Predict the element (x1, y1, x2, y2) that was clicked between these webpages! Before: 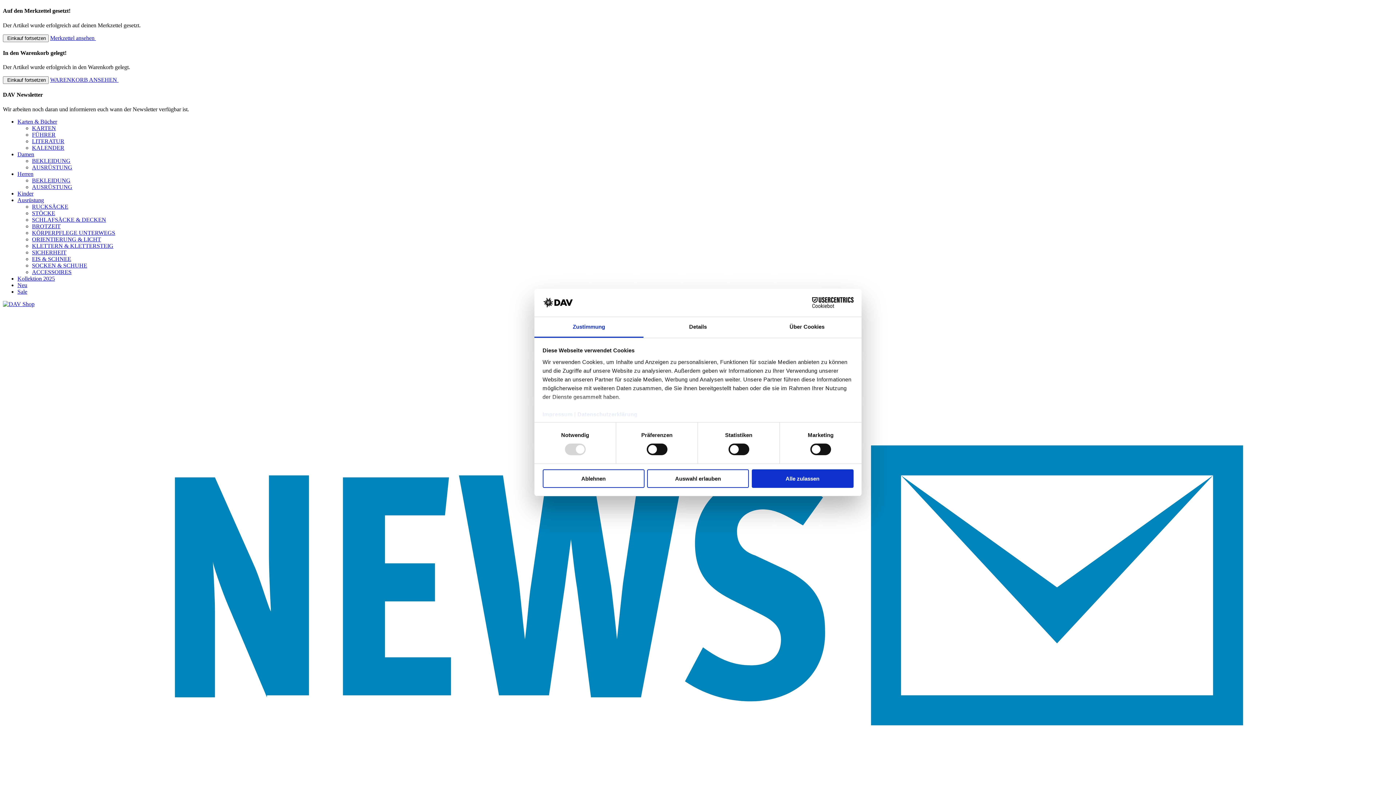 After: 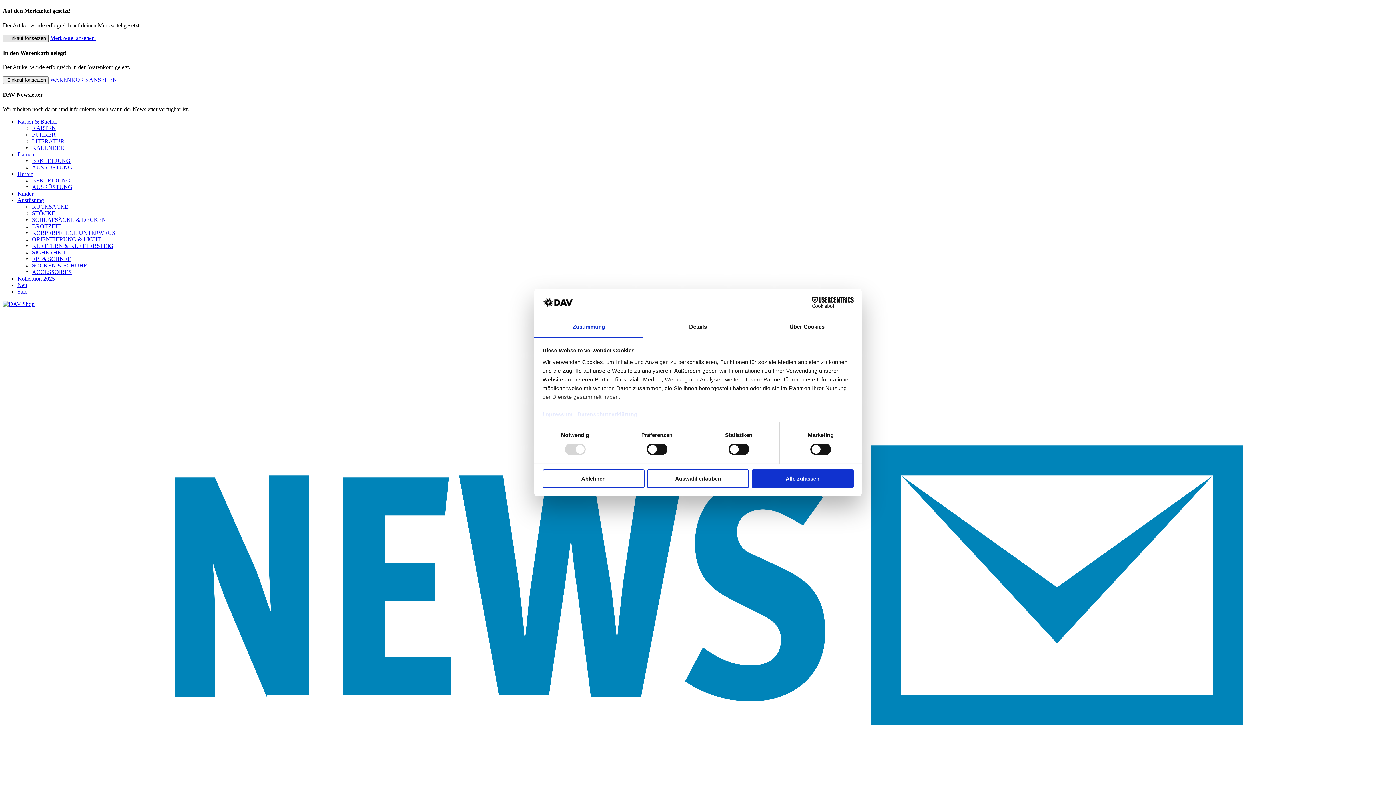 Action: bbox: (2, 34, 48, 42) label:  Einkauf fortsetzen